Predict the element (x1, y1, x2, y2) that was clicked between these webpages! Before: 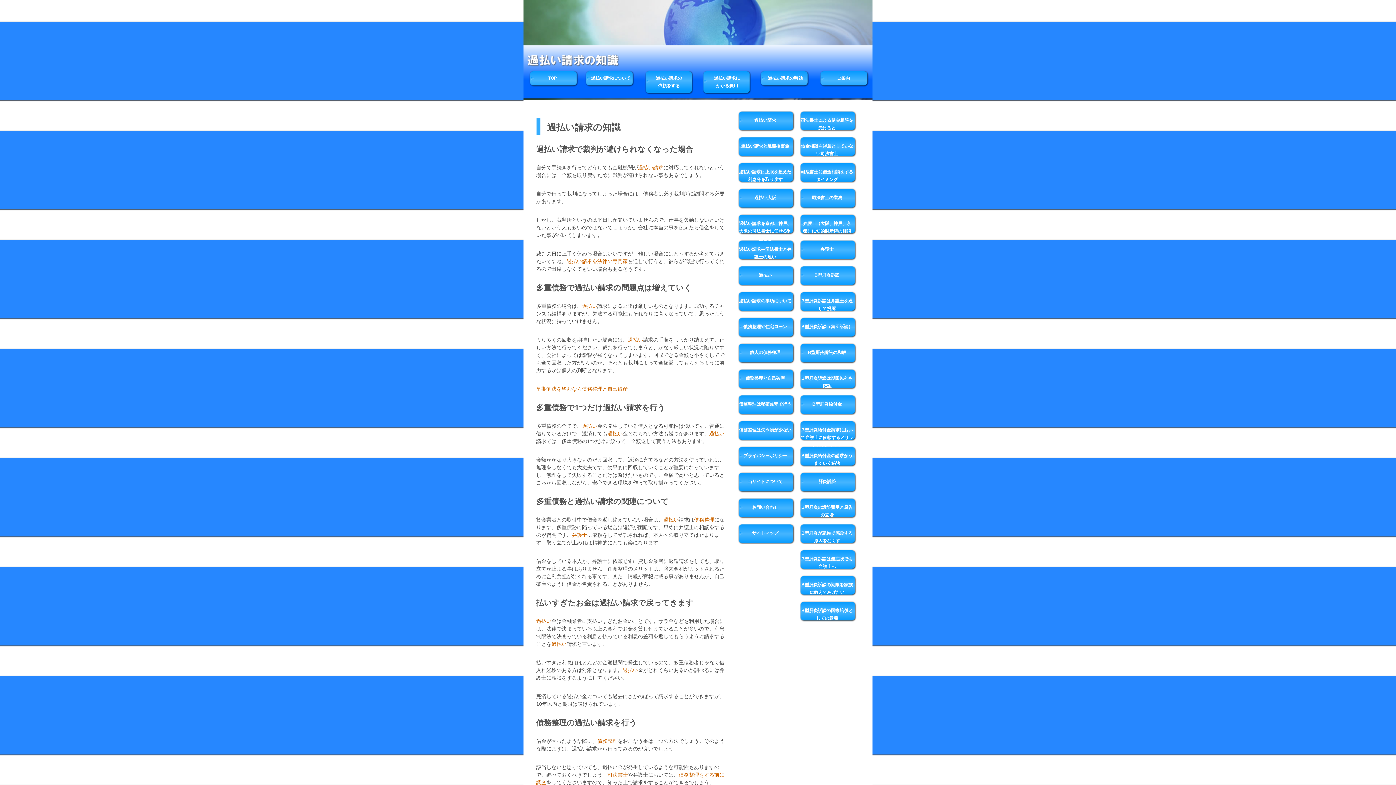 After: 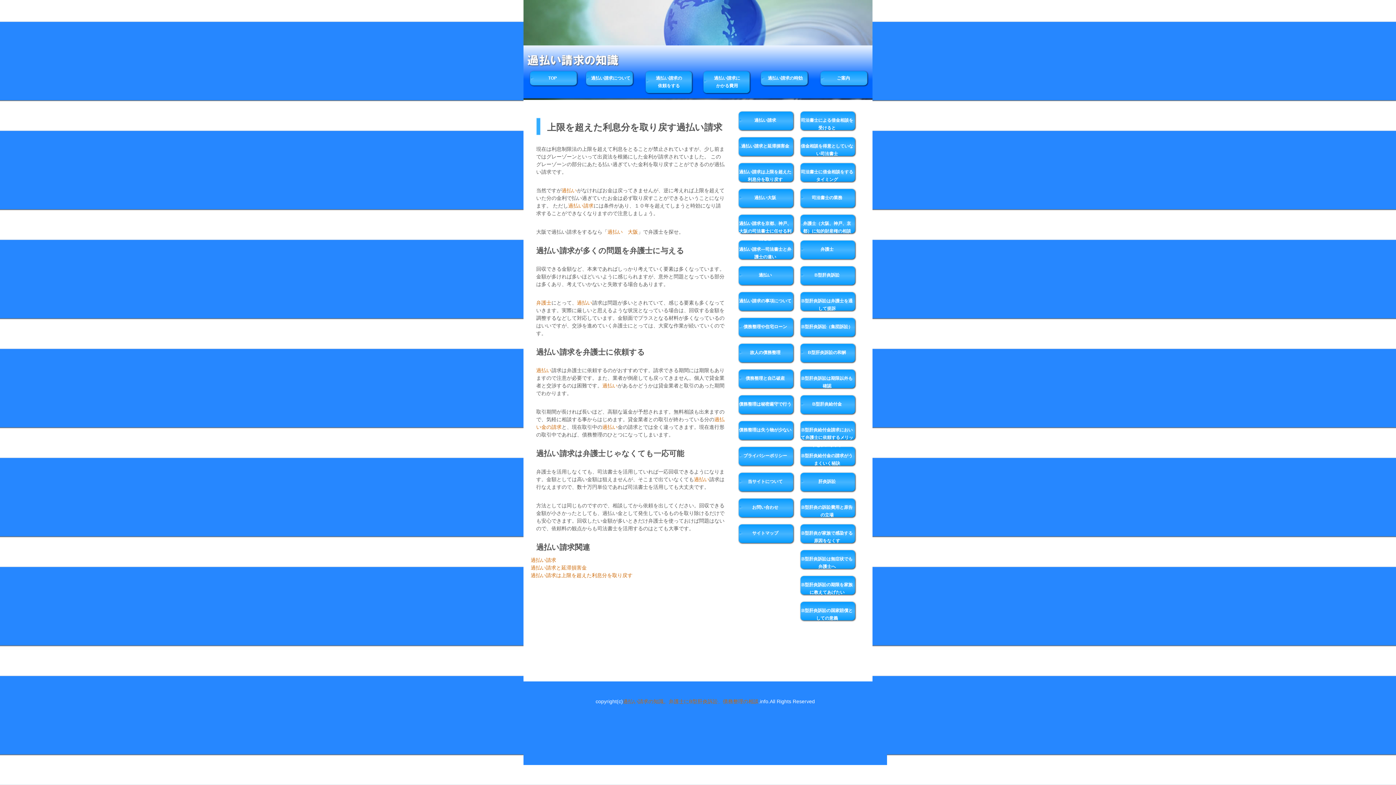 Action: label: 過払い請求は上限を超えた利息分を取り戻す bbox: (738, 162, 800, 188)